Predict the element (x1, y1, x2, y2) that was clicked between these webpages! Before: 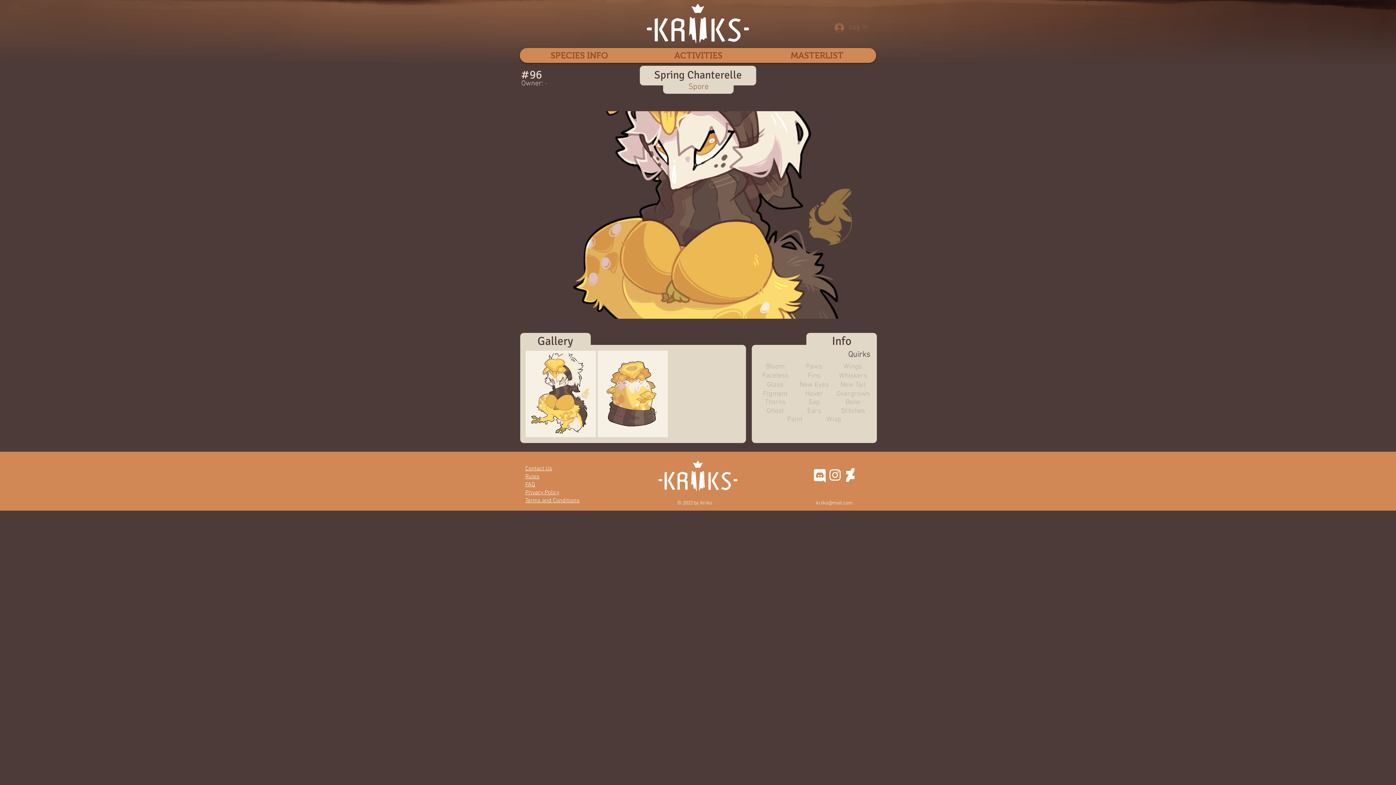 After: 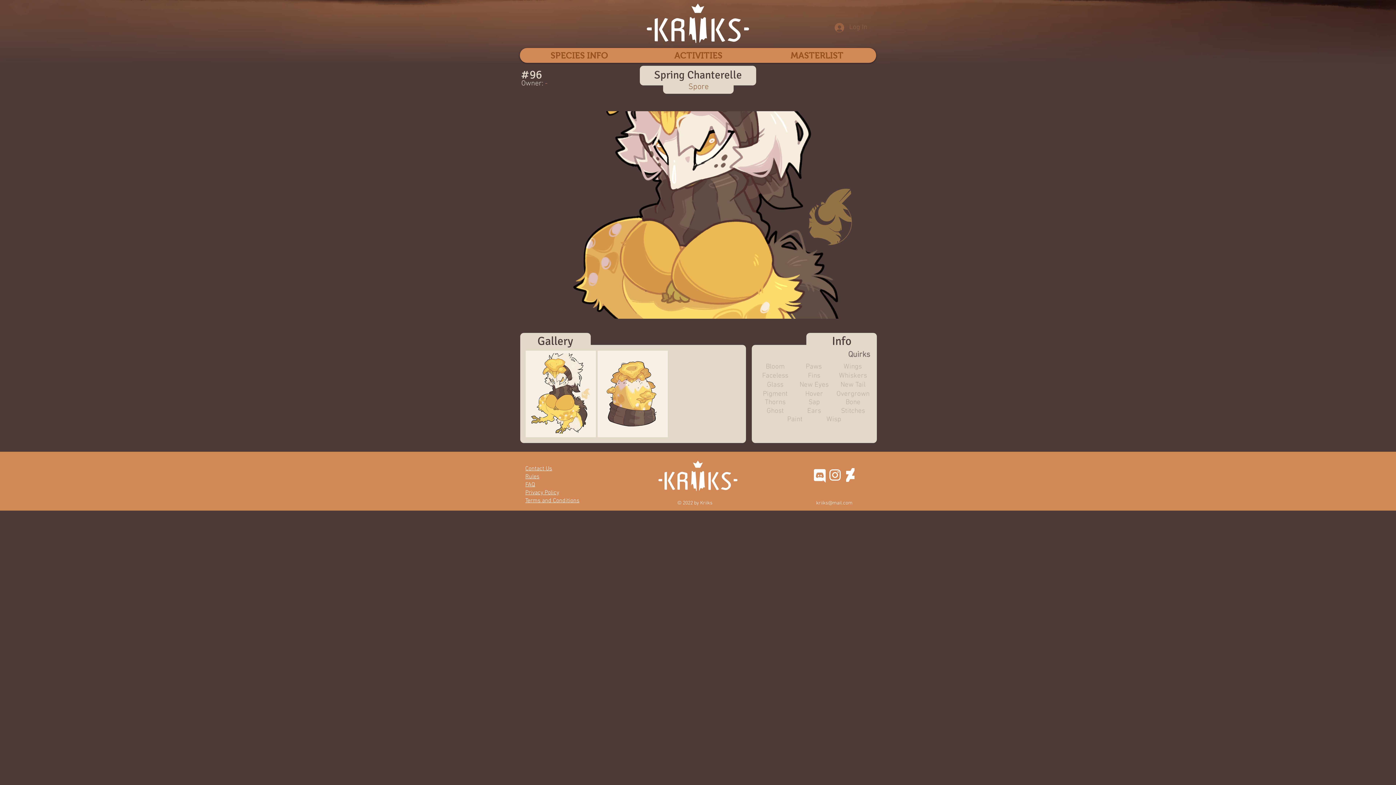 Action: label: Instagram bbox: (827, 467, 842, 482)